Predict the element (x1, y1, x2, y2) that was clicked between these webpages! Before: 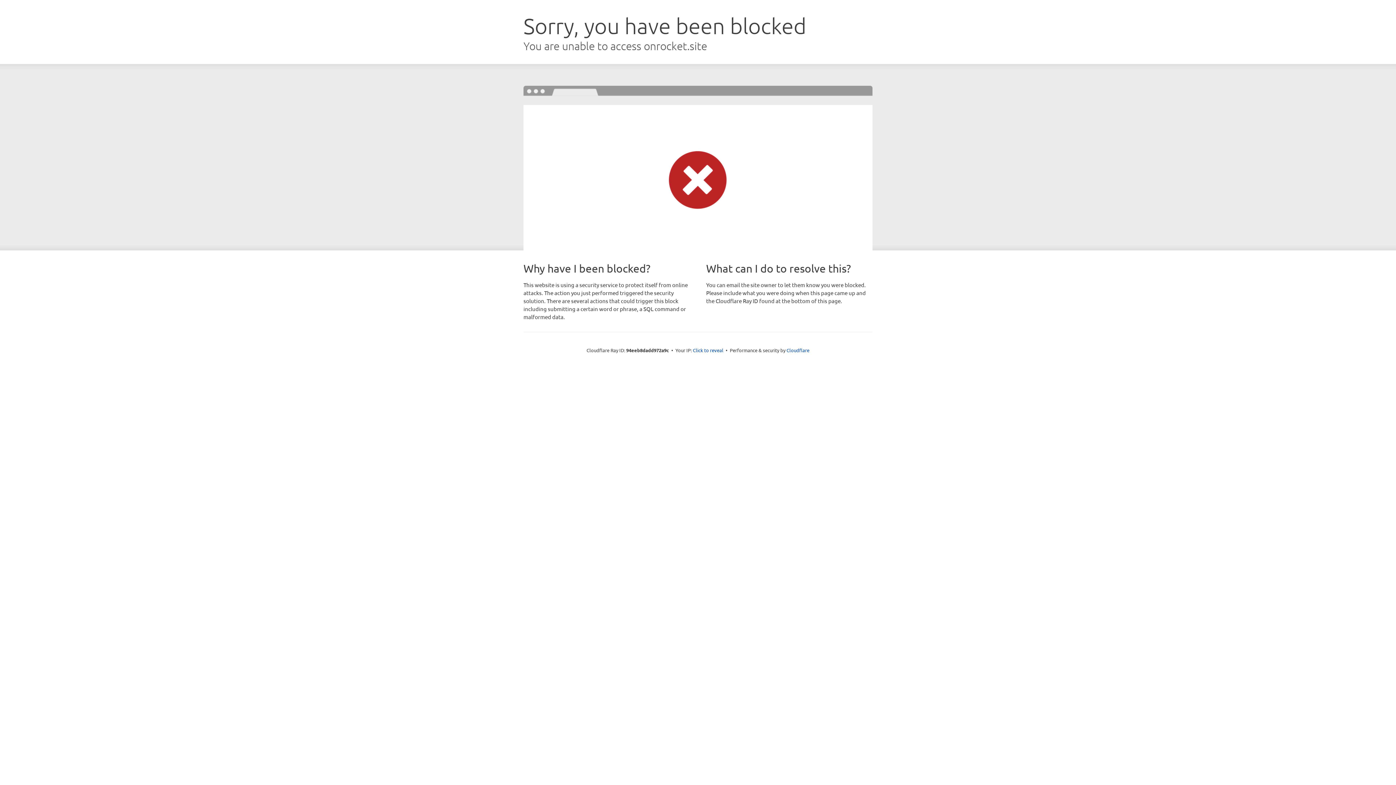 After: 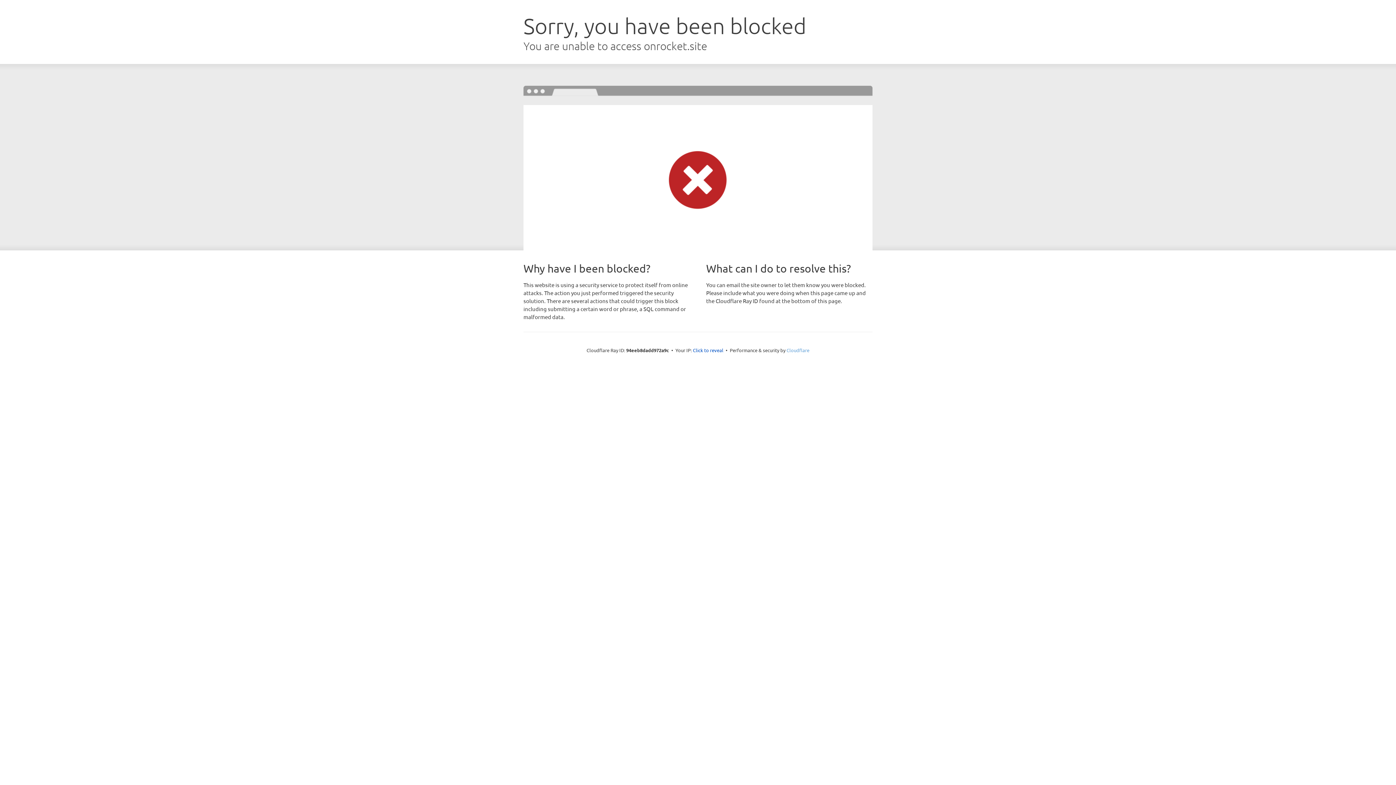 Action: label: Cloudflare bbox: (786, 347, 809, 353)